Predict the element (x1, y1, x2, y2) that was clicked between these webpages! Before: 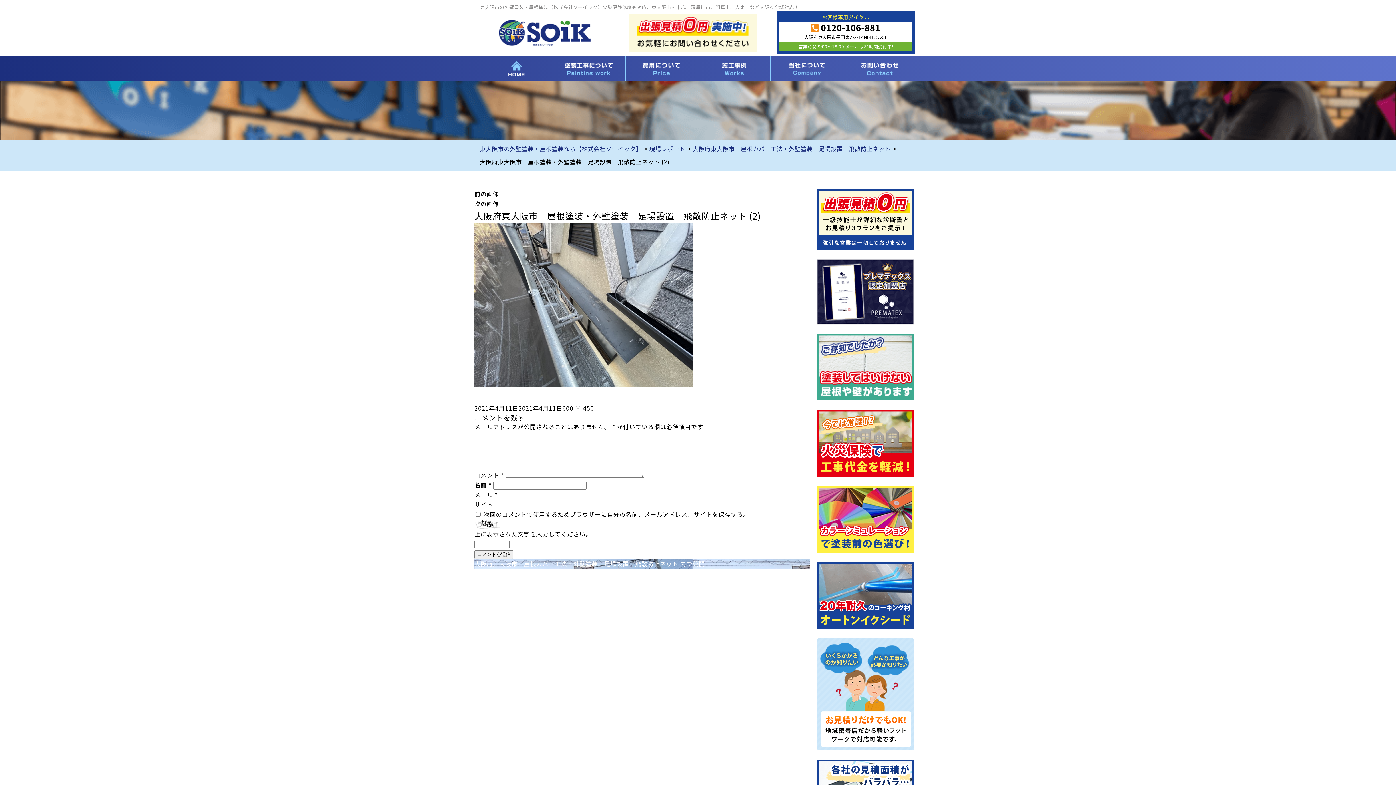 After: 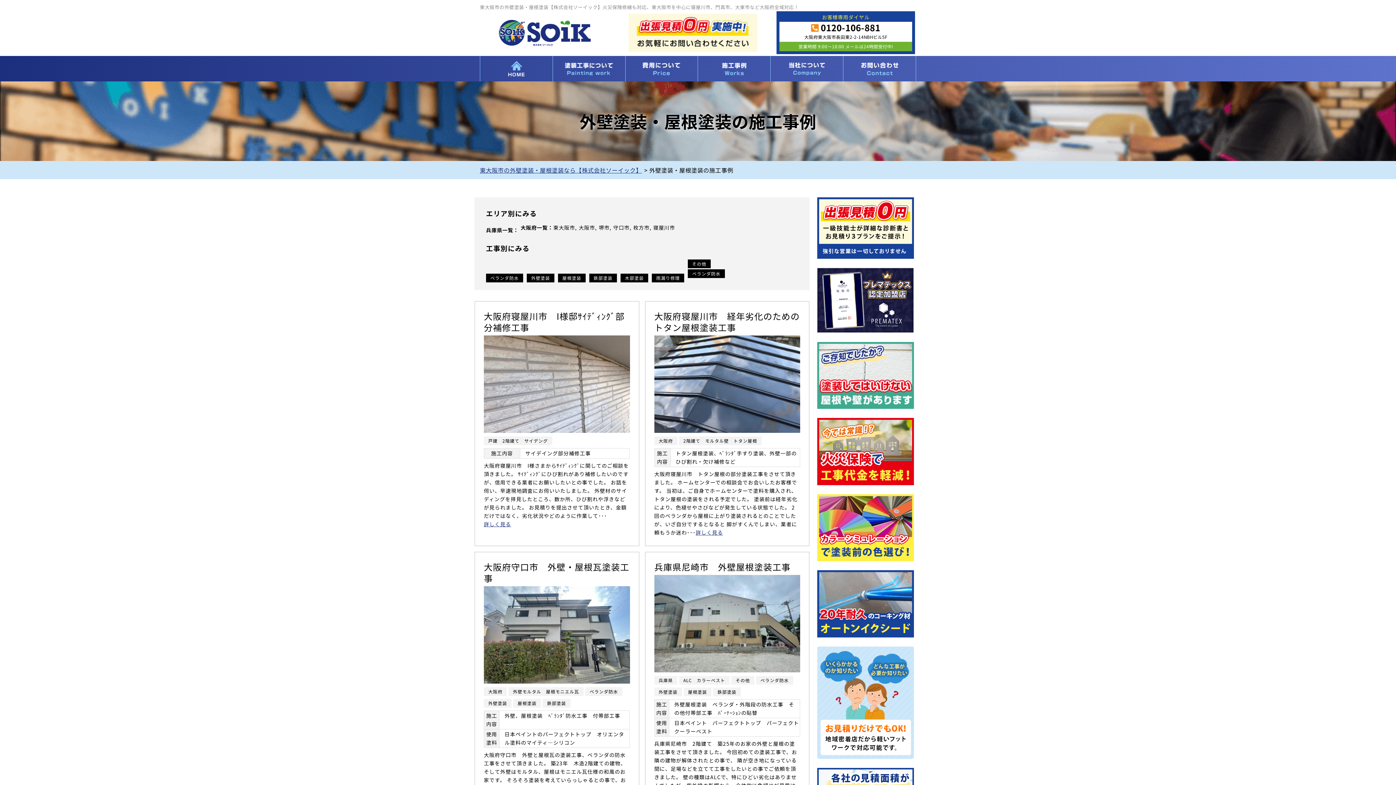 Action: label: 施工事例 bbox: (697, 56, 770, 81)